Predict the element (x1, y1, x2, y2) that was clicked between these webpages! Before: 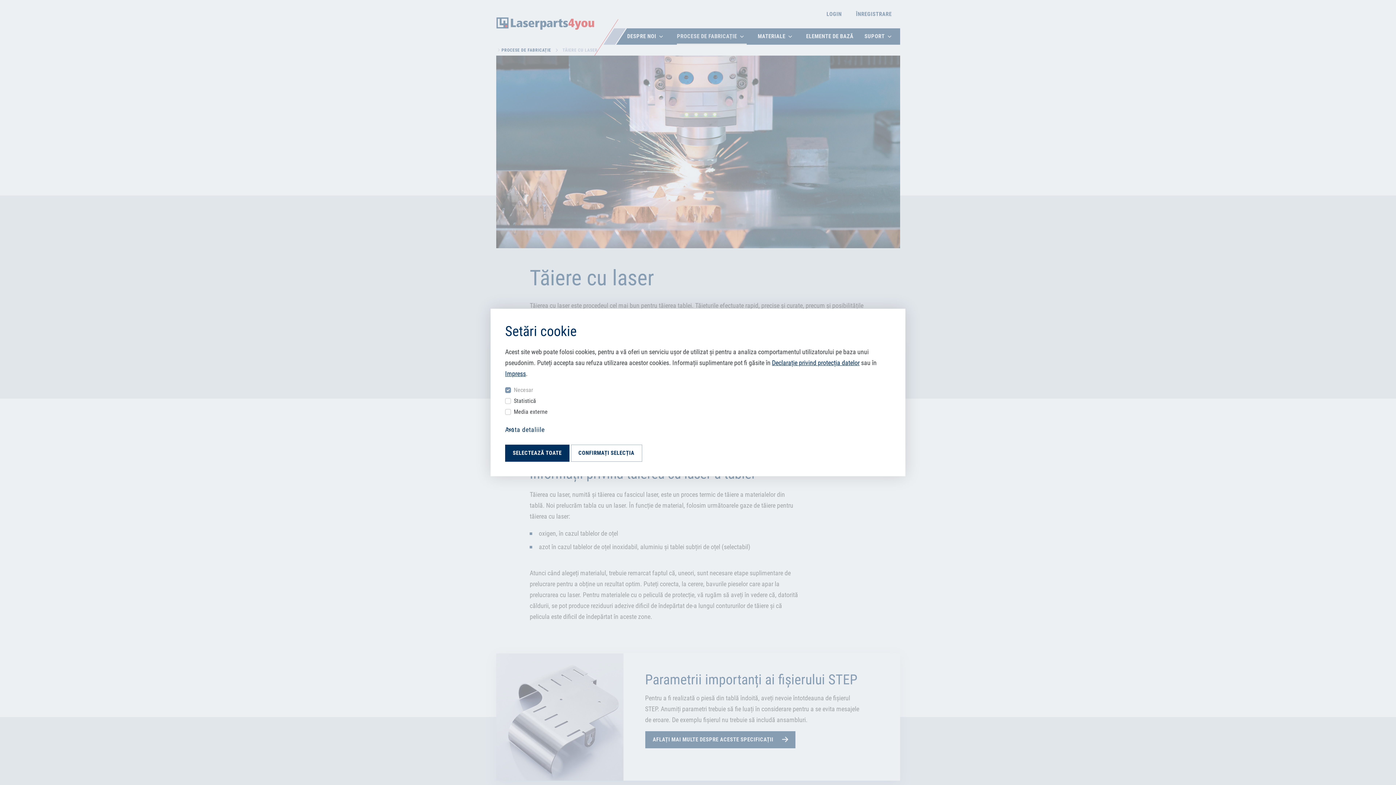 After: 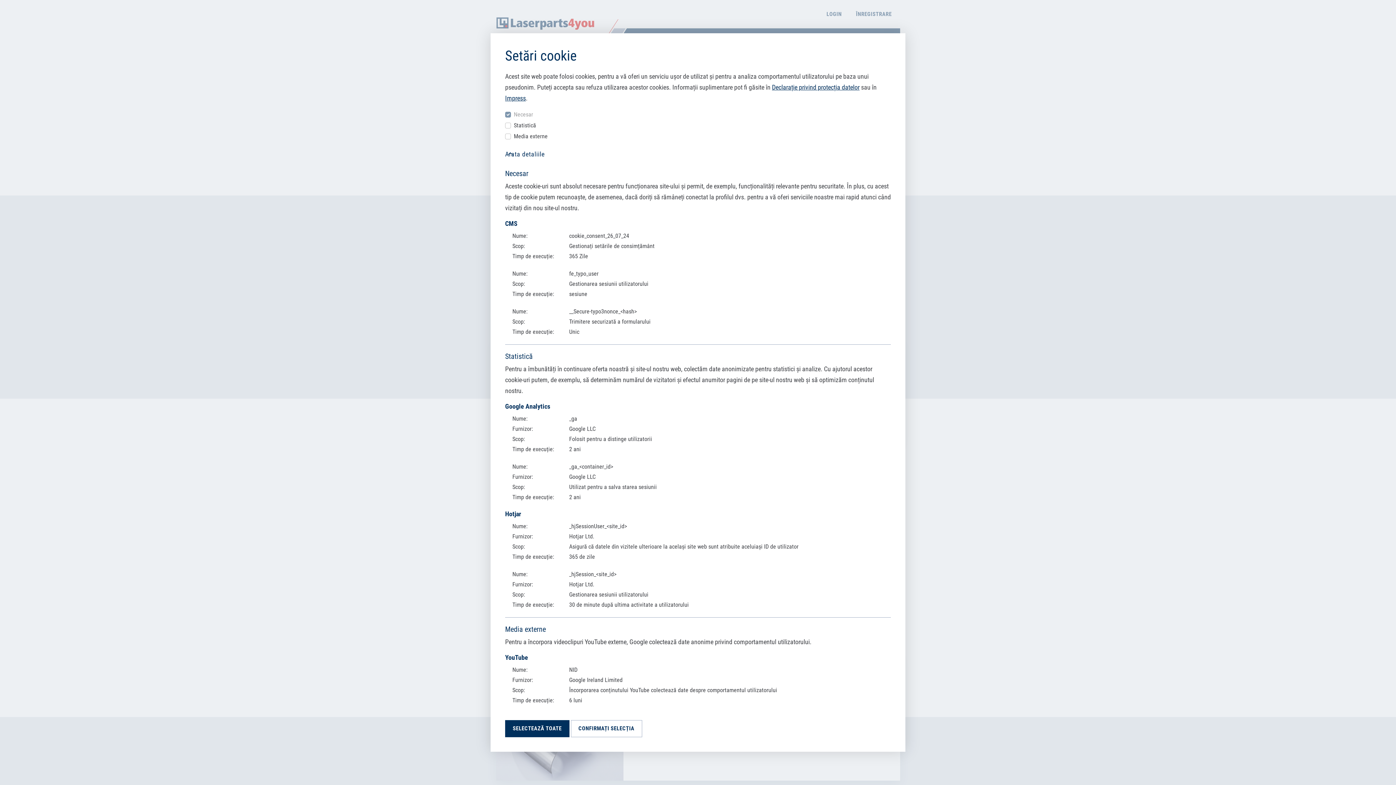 Action: bbox: (505, 418, 553, 441) label: Arata detaliile